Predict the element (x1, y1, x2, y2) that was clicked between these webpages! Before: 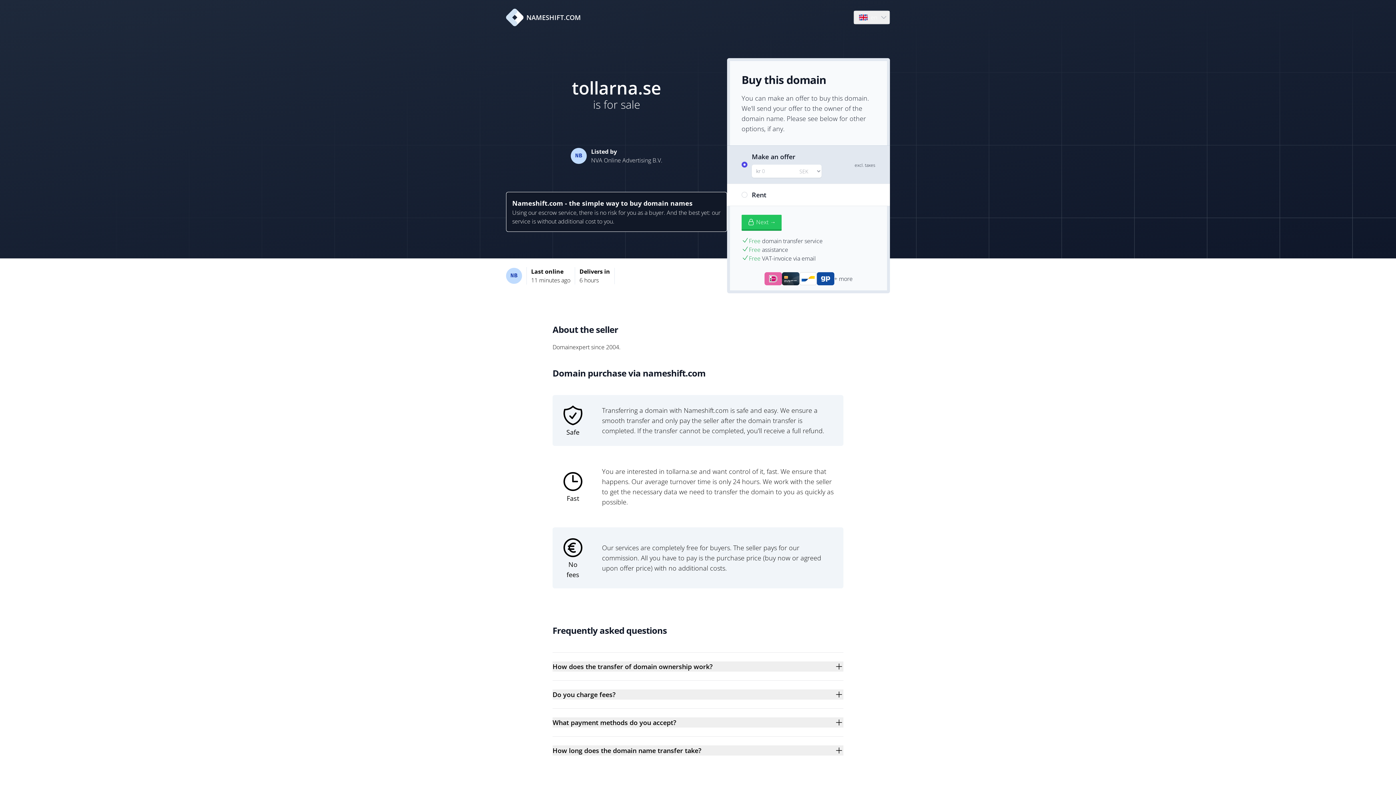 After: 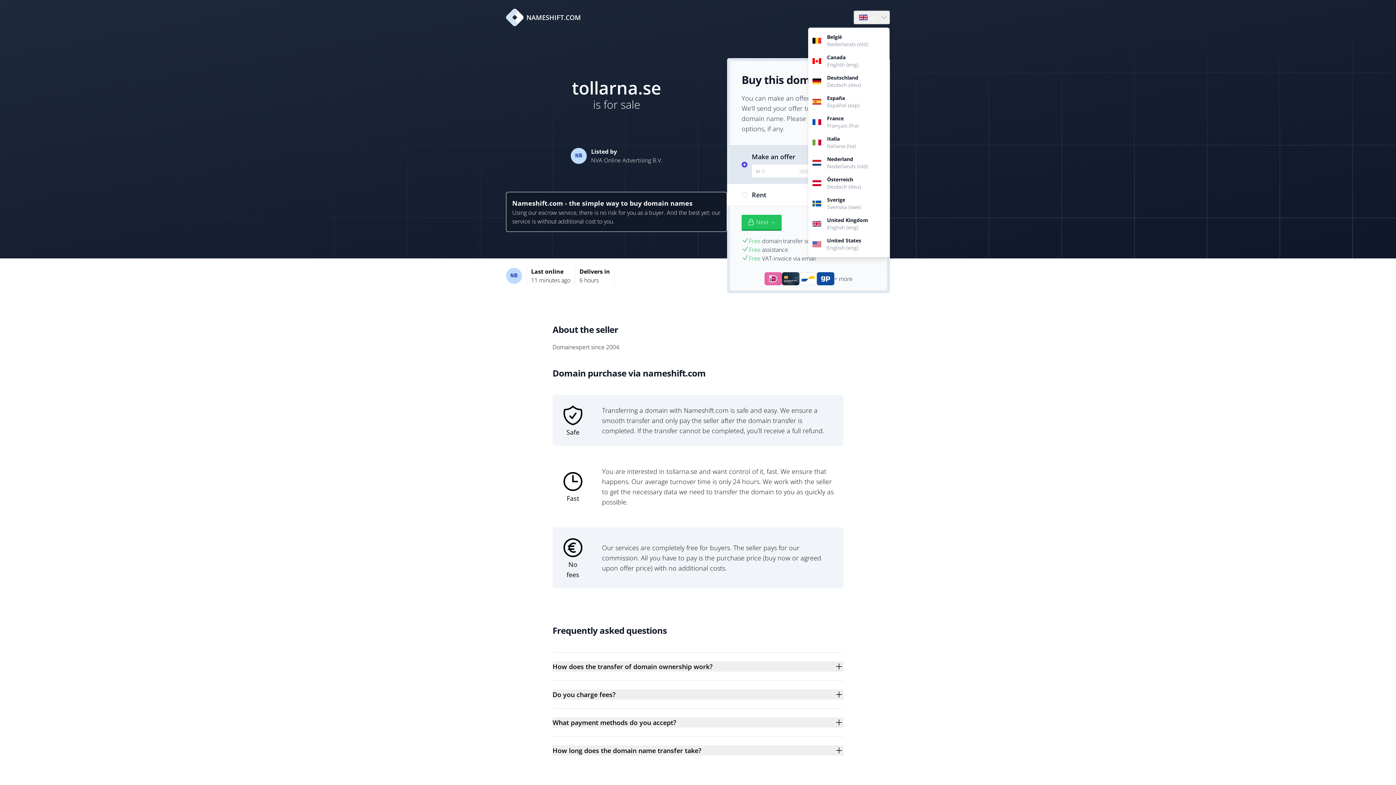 Action: label: Language bbox: (854, 10, 889, 24)